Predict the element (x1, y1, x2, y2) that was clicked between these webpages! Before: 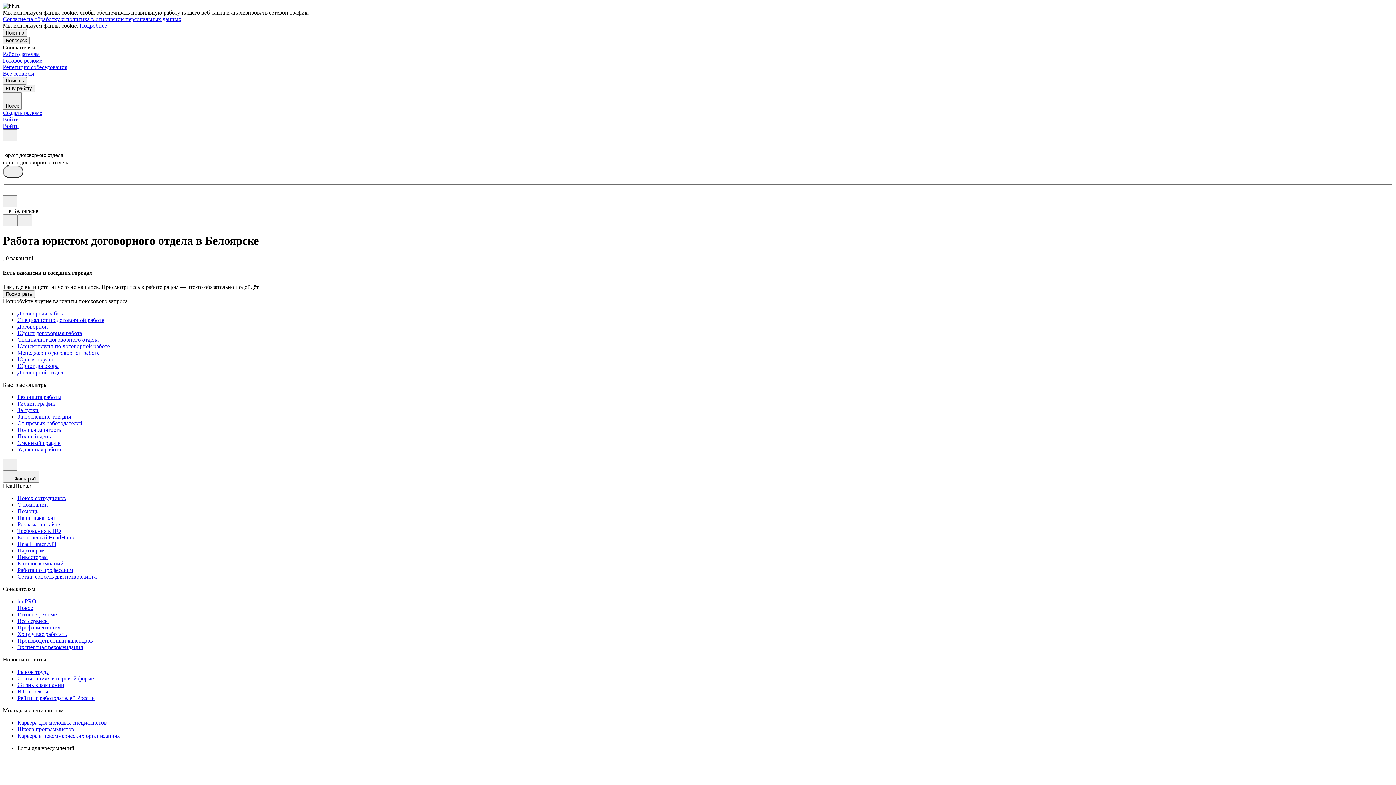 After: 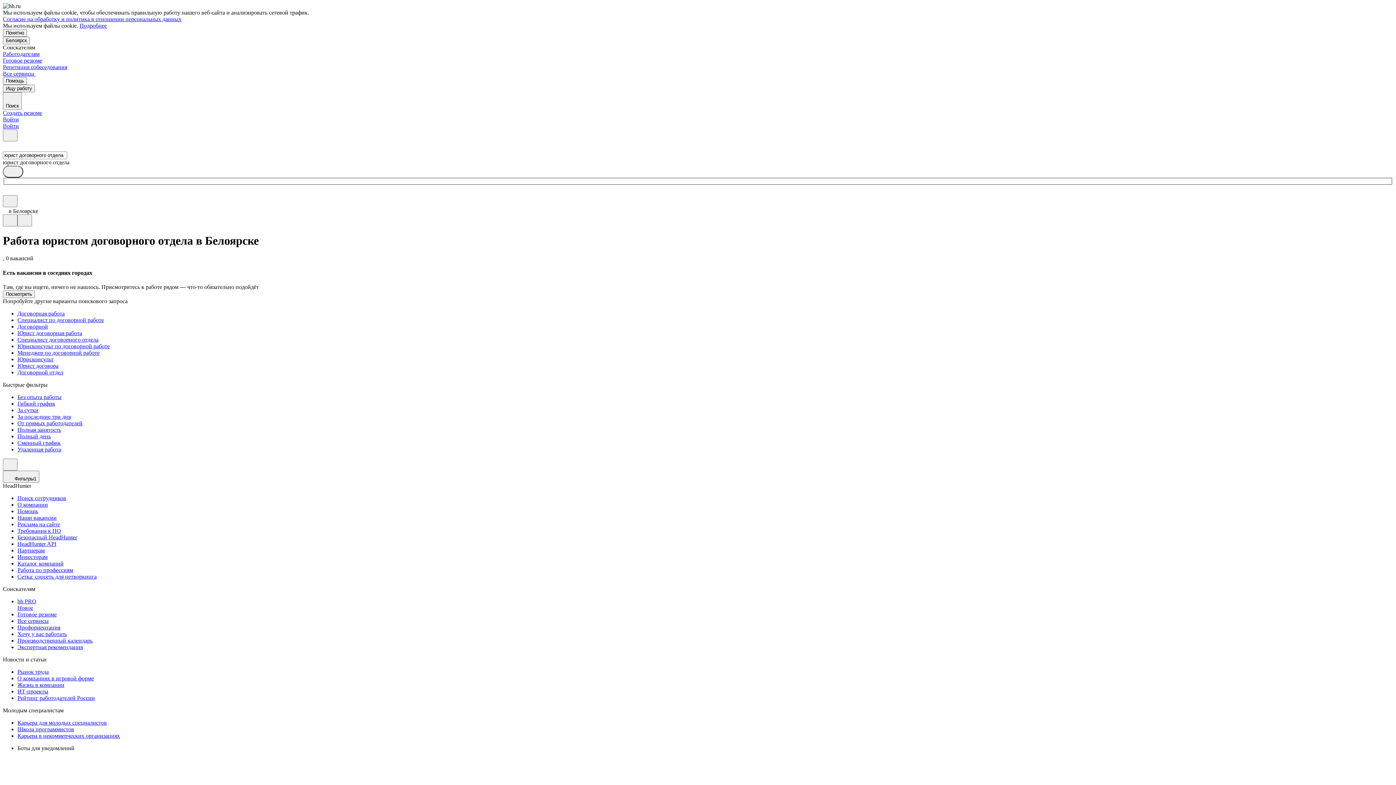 Action: bbox: (2, 16, 181, 22) label: Согласие на обработку и политика в отношении персональных данных